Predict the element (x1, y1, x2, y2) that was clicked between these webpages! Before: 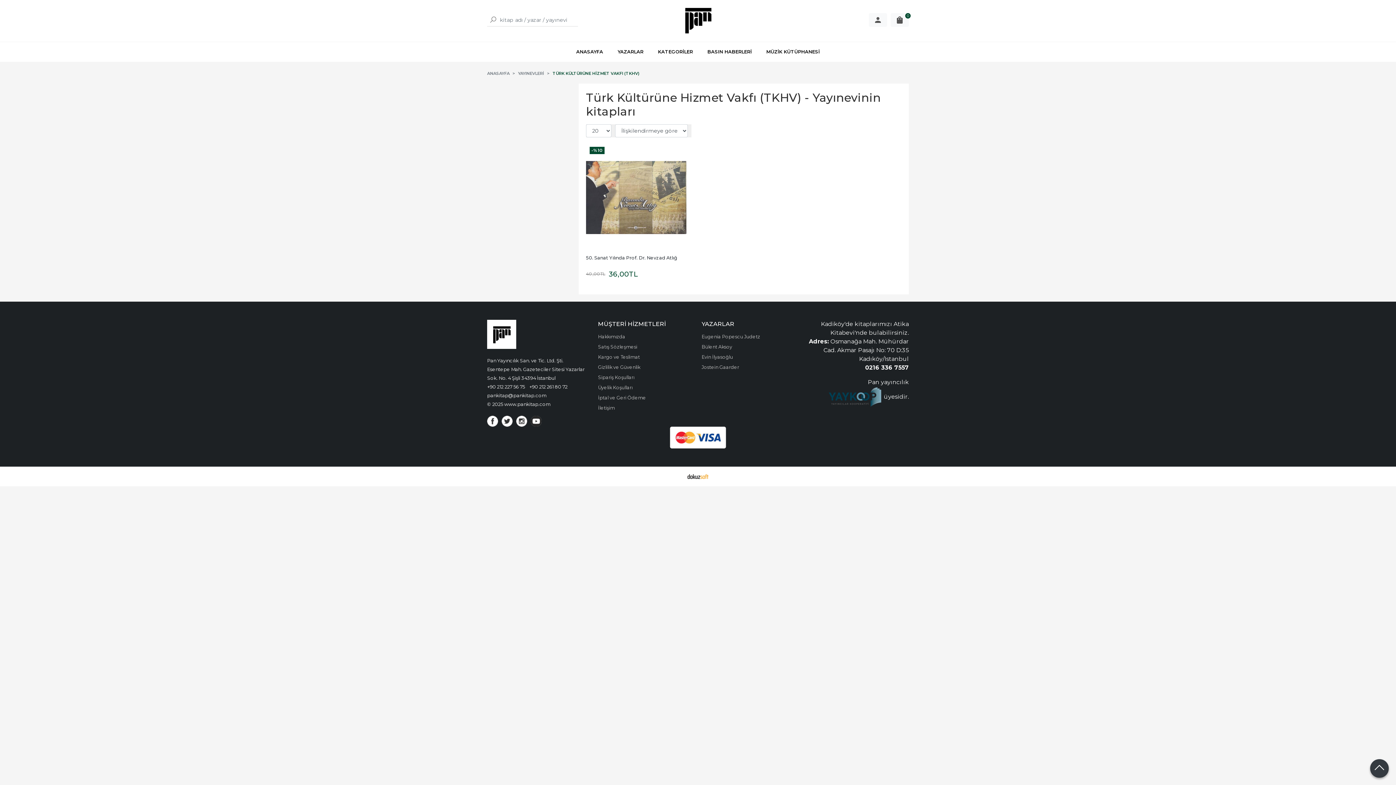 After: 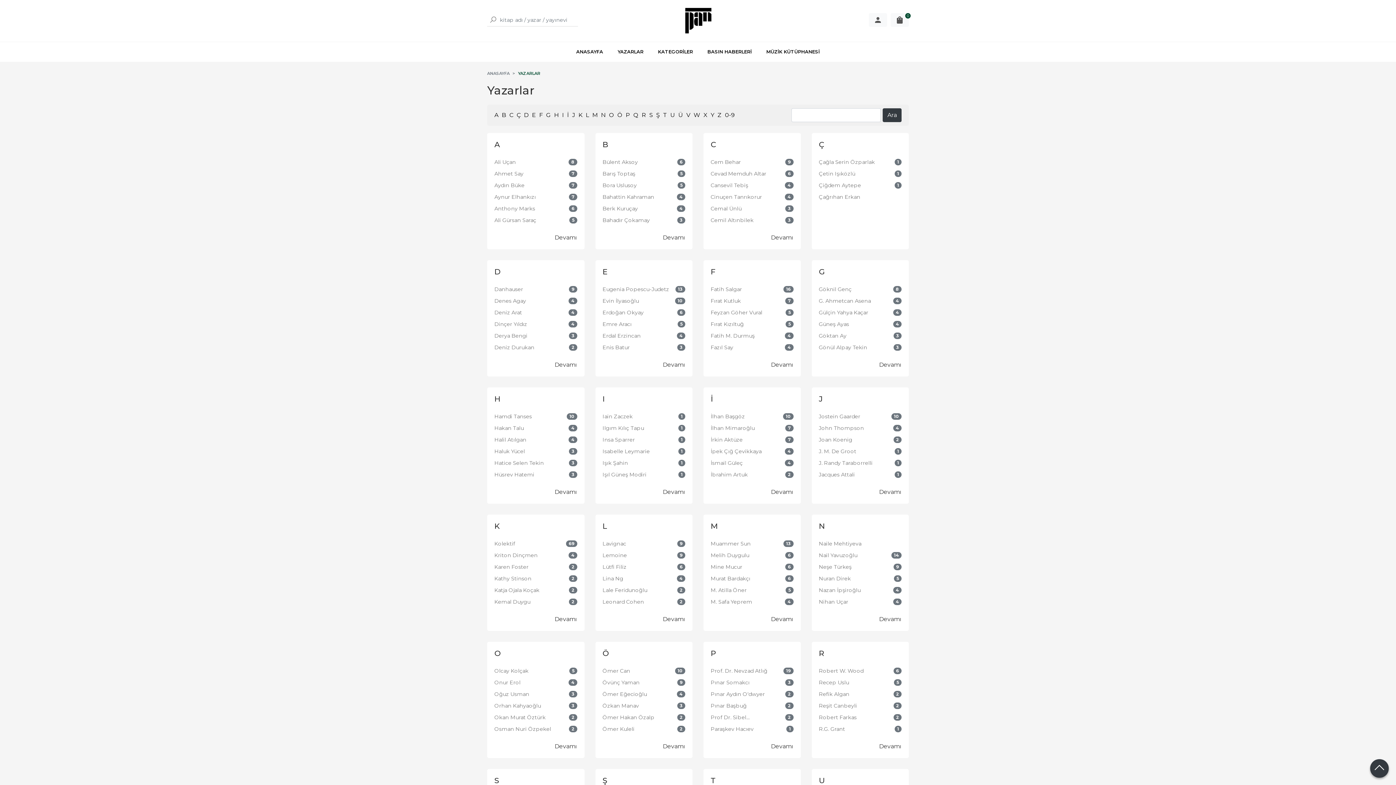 Action: bbox: (701, 320, 734, 327) label: YAZARLAR